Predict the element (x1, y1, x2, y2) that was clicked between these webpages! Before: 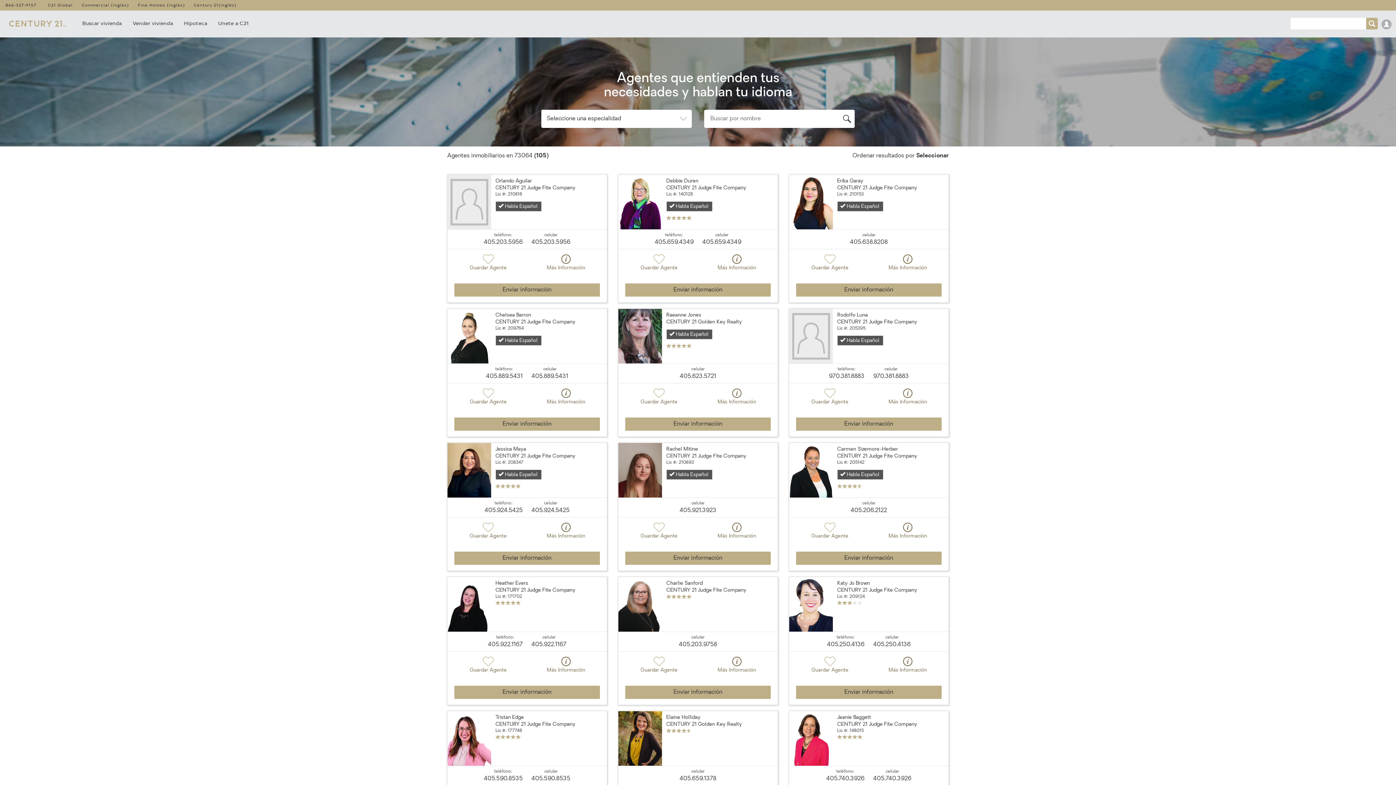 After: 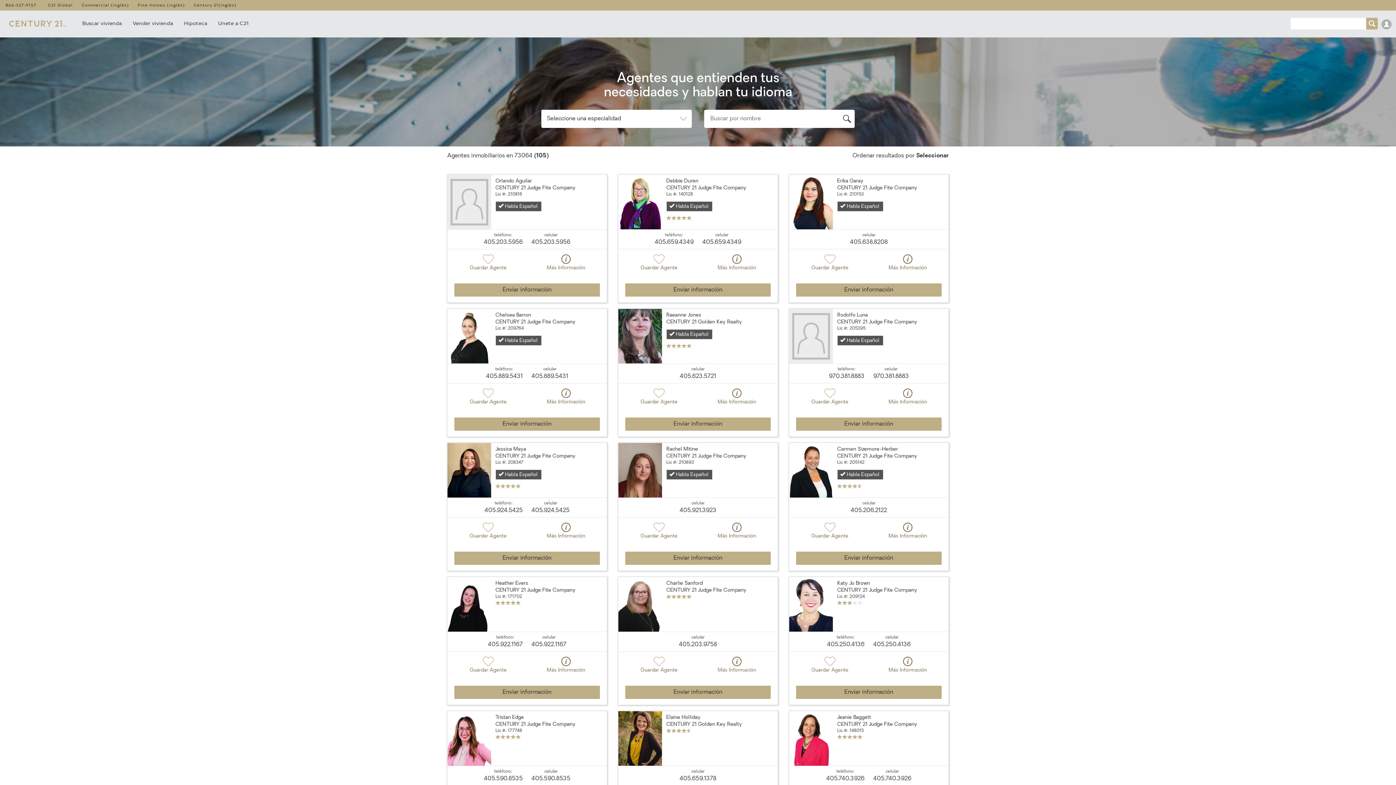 Action: label: 405.203.5956 bbox: (484, 238, 522, 246)